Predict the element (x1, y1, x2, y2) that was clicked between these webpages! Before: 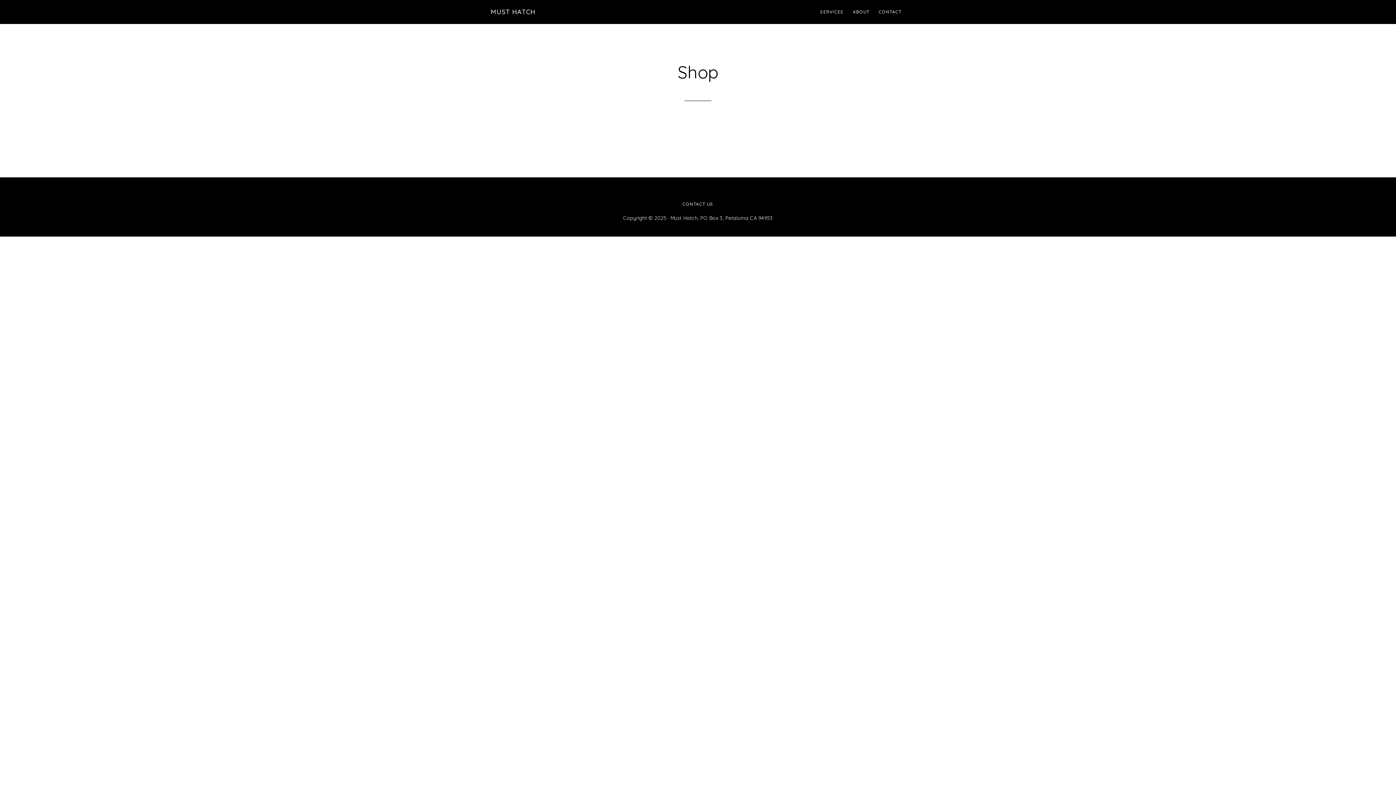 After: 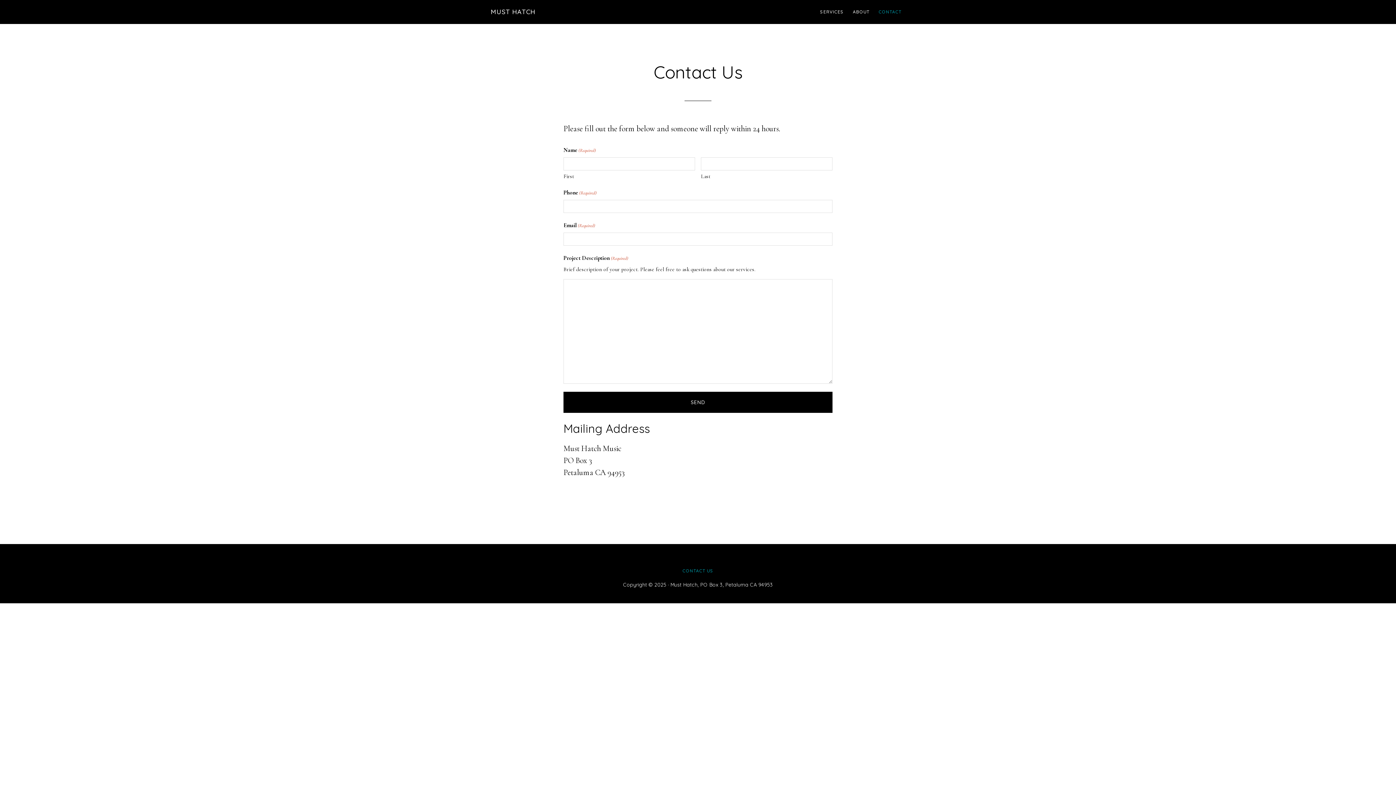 Action: label: CONTACT bbox: (875, 0, 905, 24)